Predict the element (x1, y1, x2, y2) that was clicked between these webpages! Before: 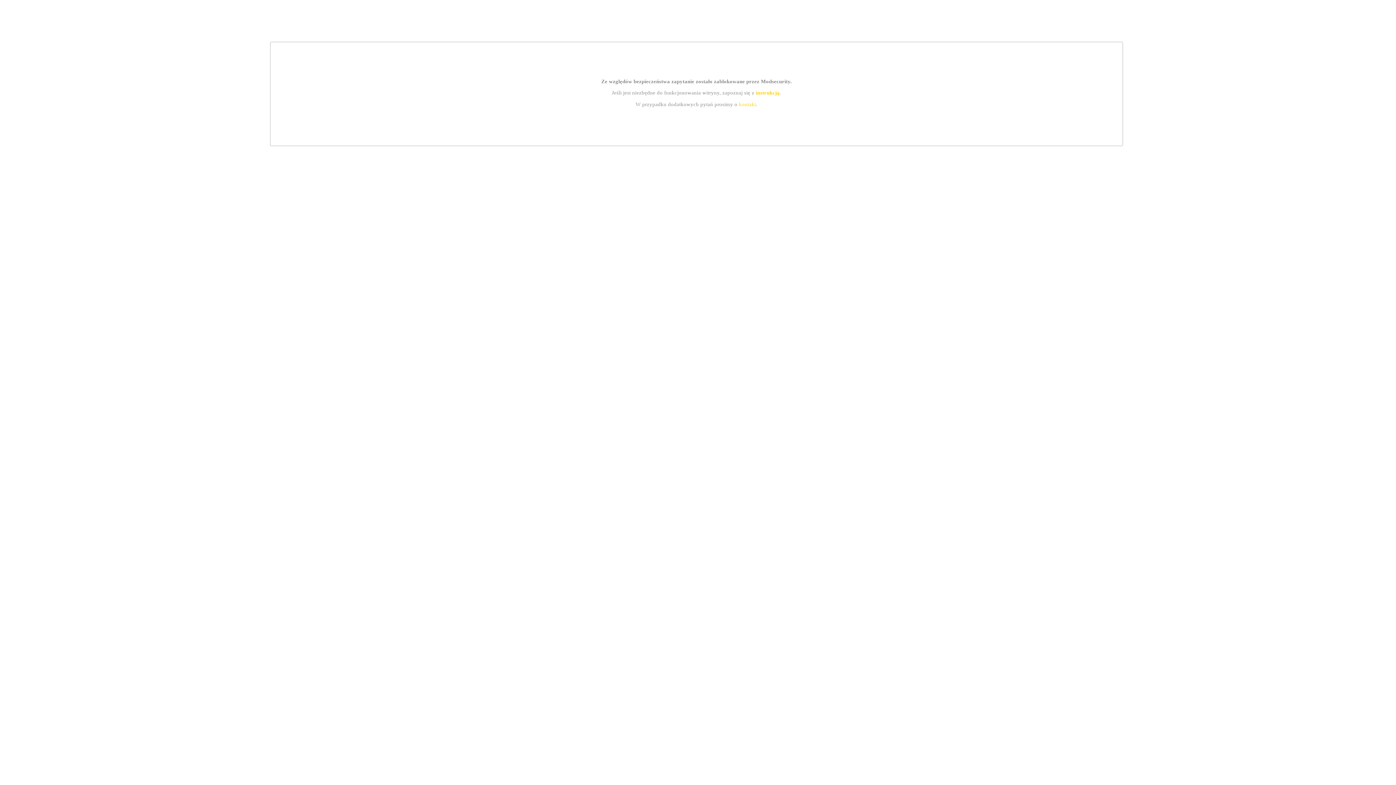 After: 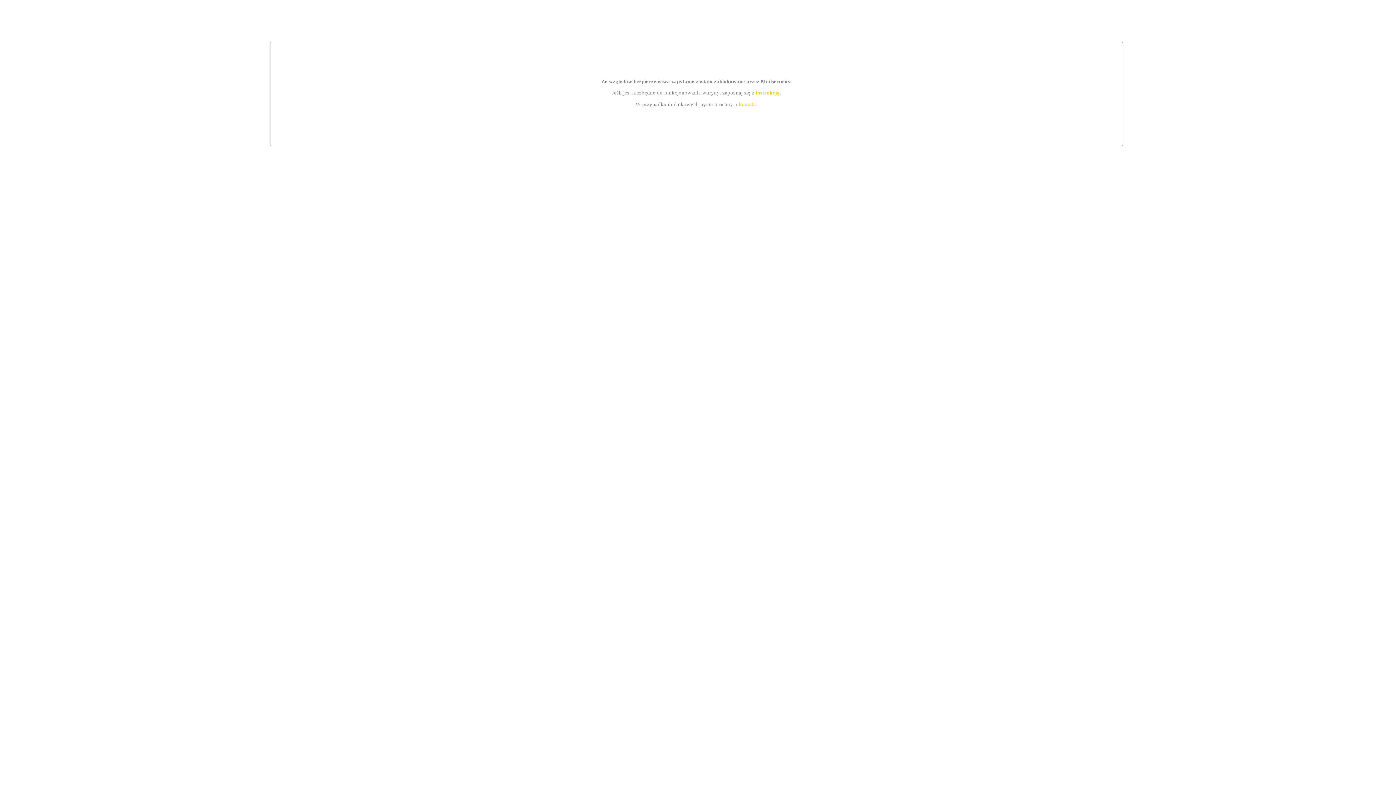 Action: label: instrukcją bbox: (755, 89, 779, 95)